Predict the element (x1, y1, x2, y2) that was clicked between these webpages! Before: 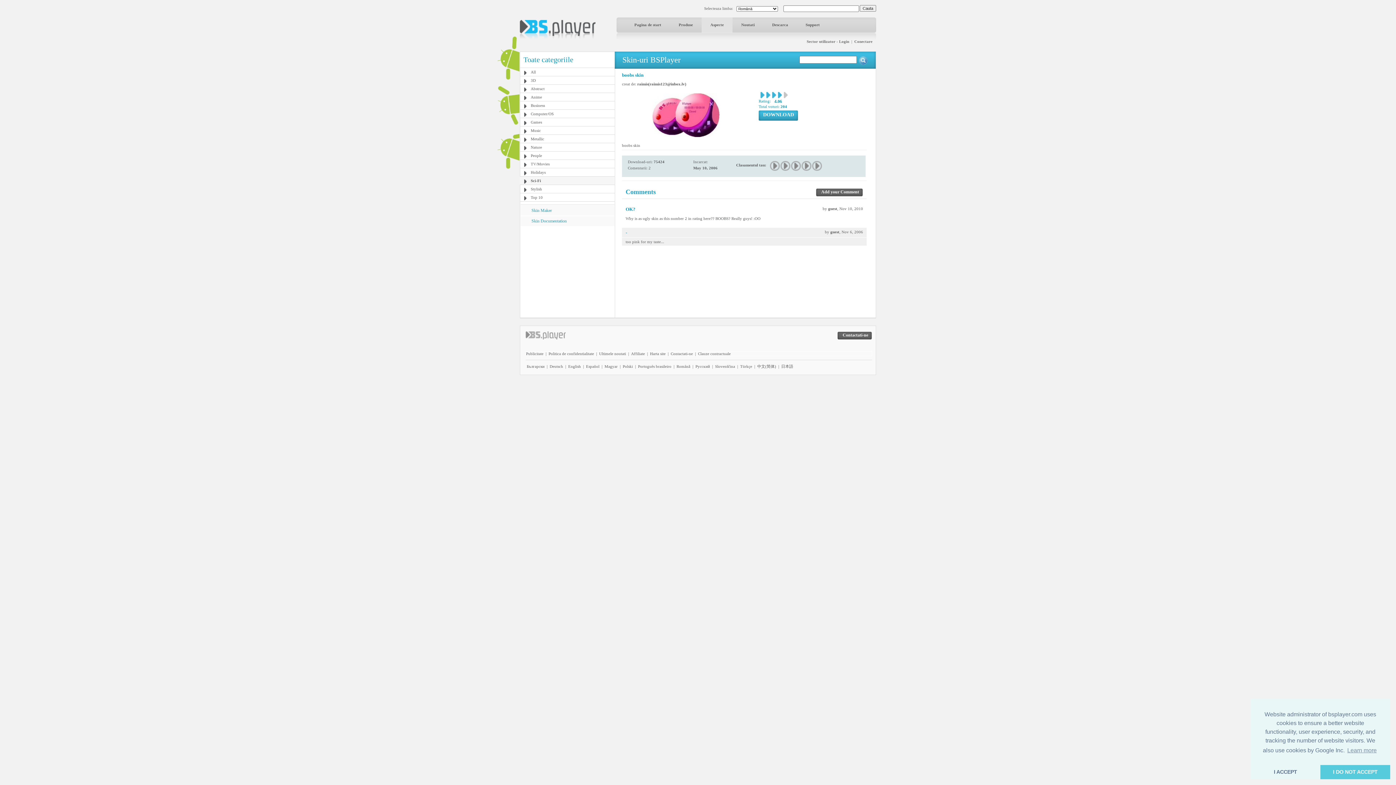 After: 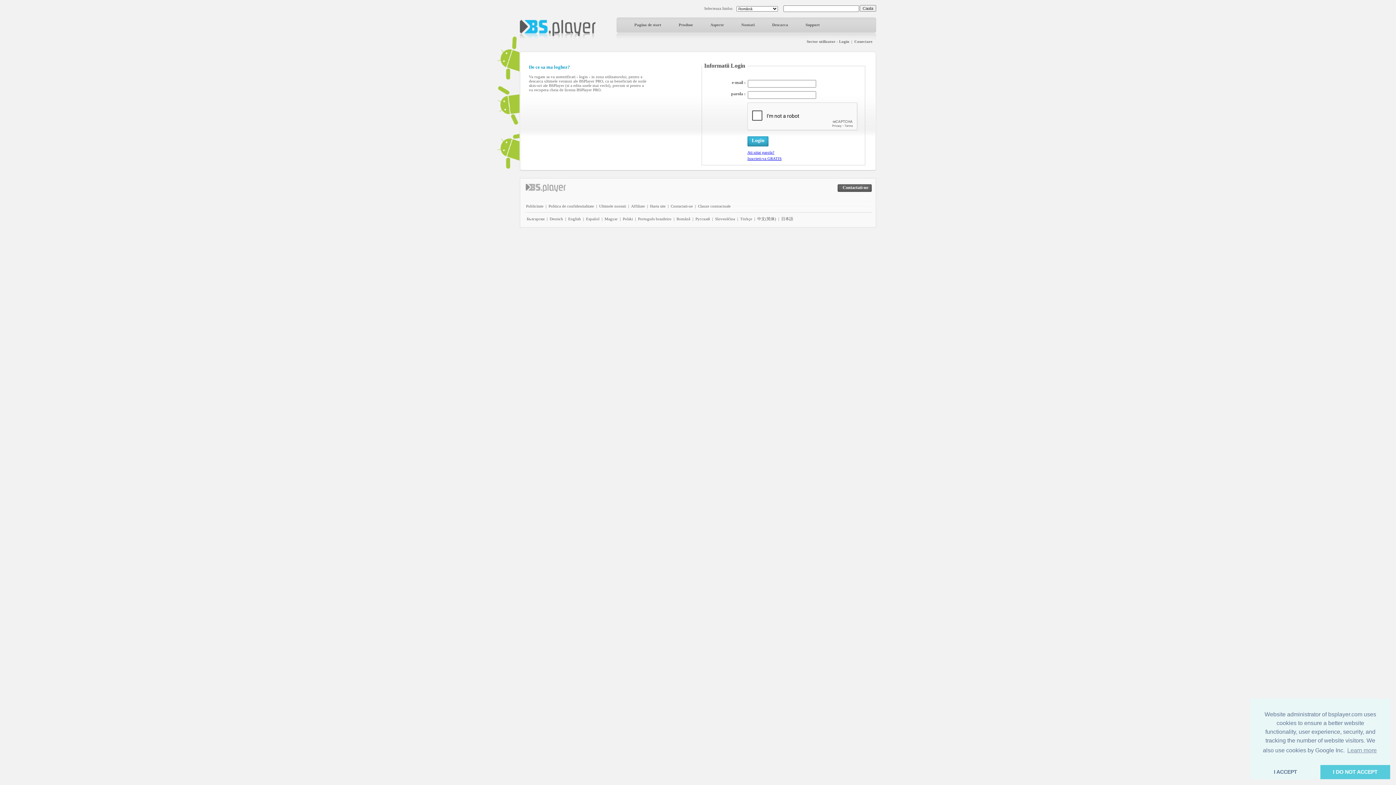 Action: bbox: (806, 39, 849, 43) label: Sector utilizator - Login